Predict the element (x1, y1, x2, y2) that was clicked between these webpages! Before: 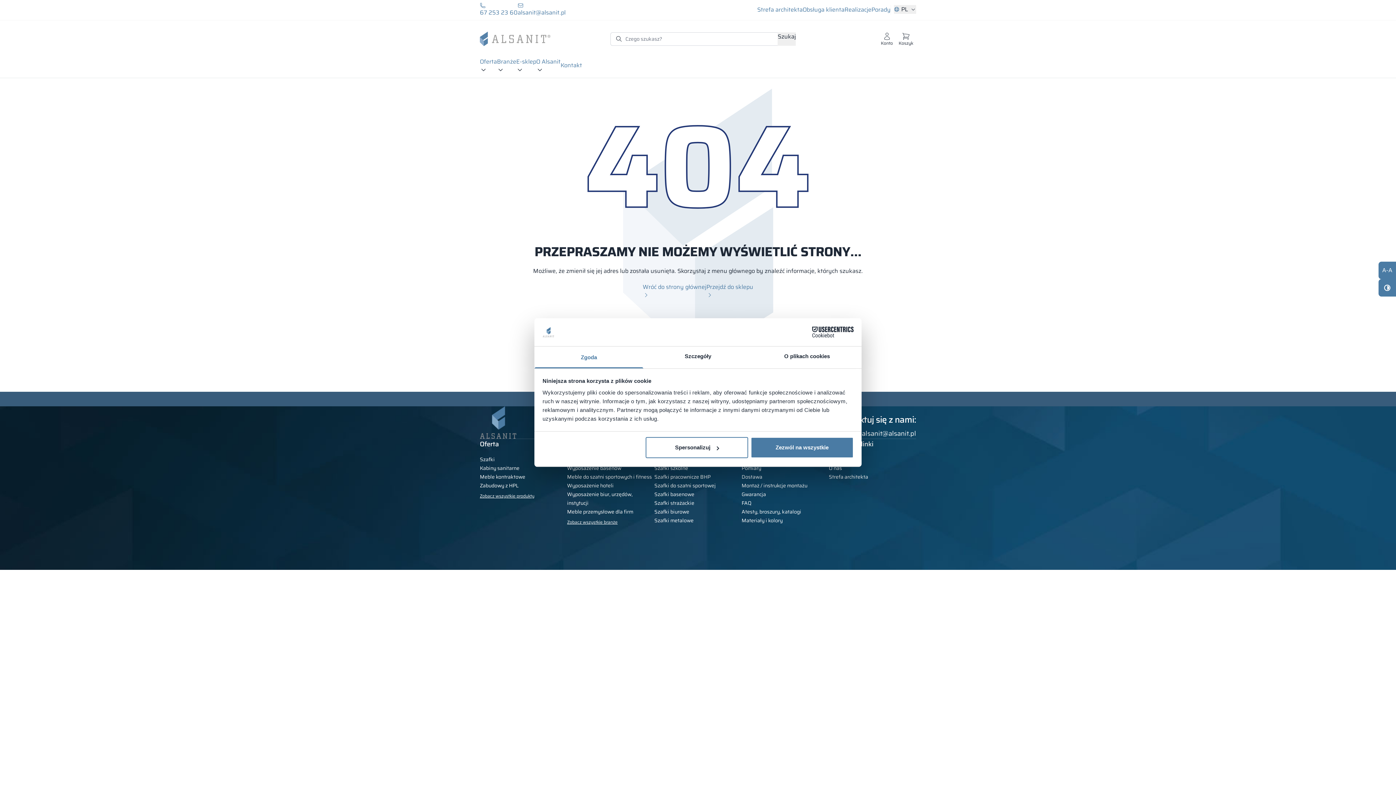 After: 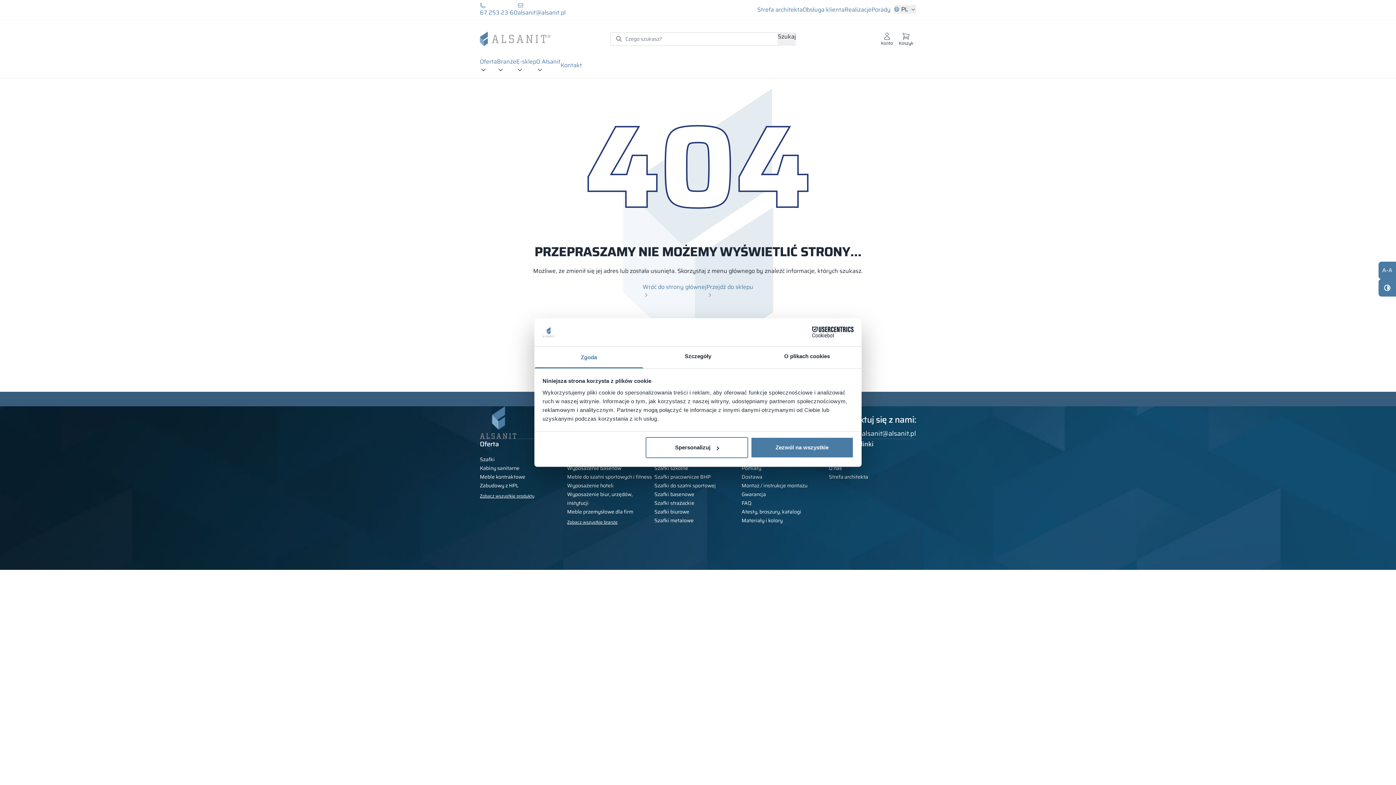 Action: bbox: (567, 481, 613, 489) label: Wyposażenie hoteli